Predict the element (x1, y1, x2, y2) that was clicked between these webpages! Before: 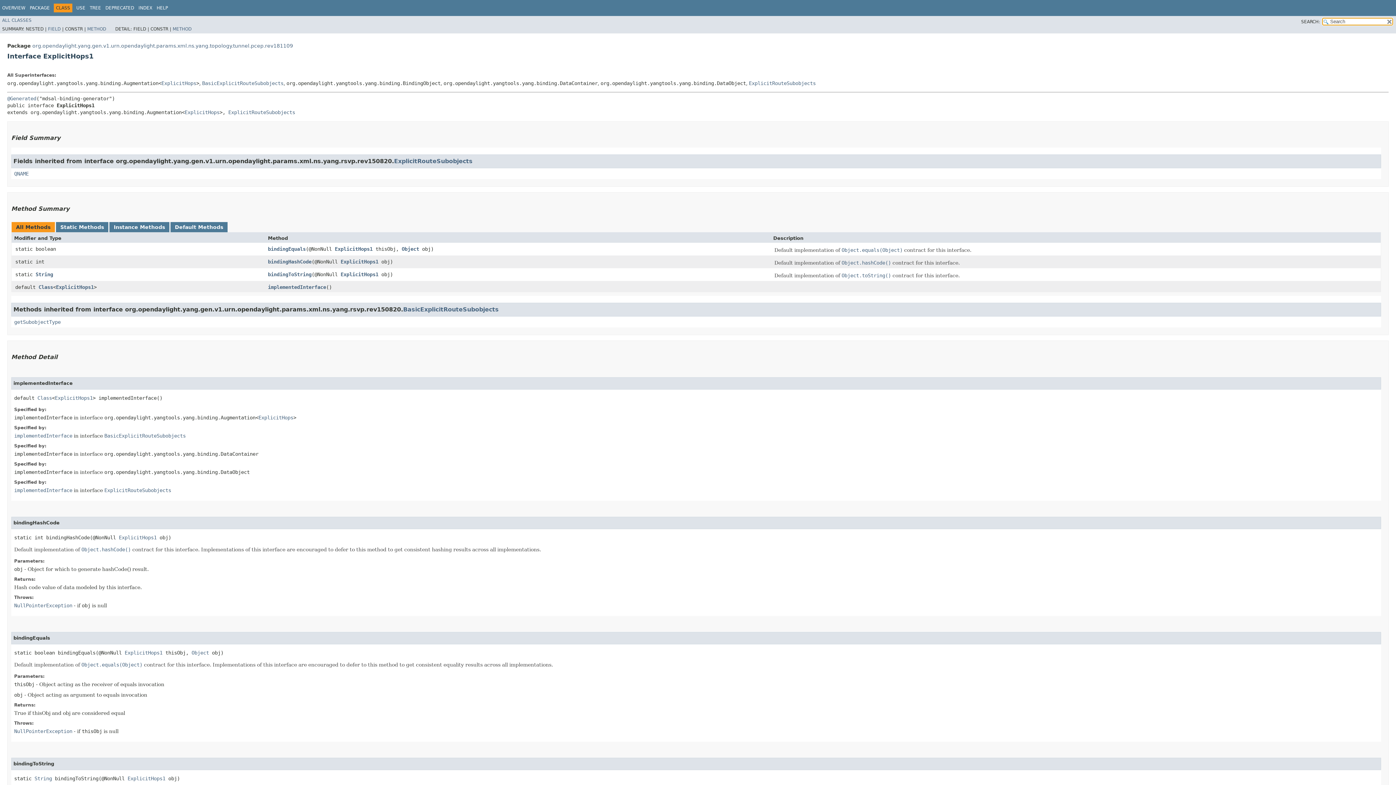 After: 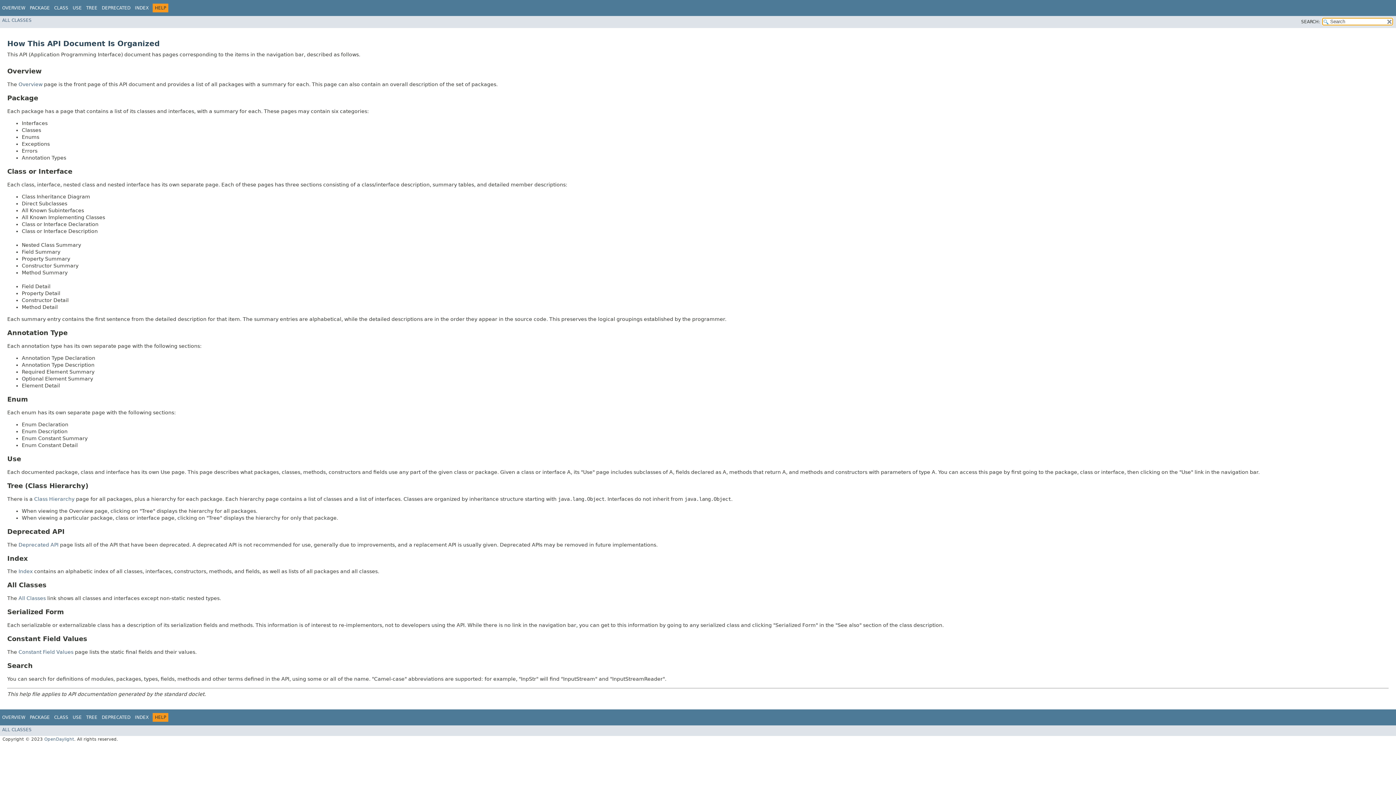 Action: bbox: (156, 5, 168, 10) label: HELP